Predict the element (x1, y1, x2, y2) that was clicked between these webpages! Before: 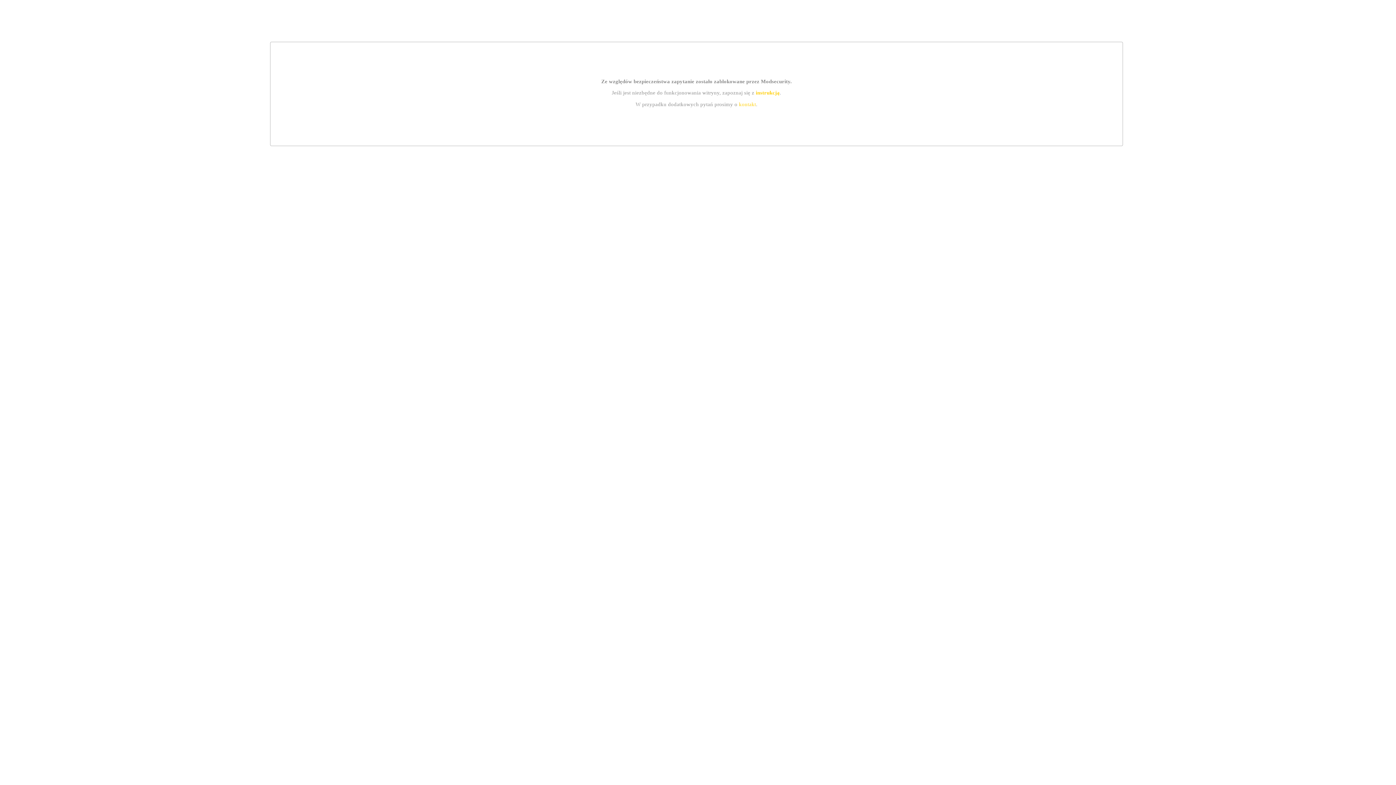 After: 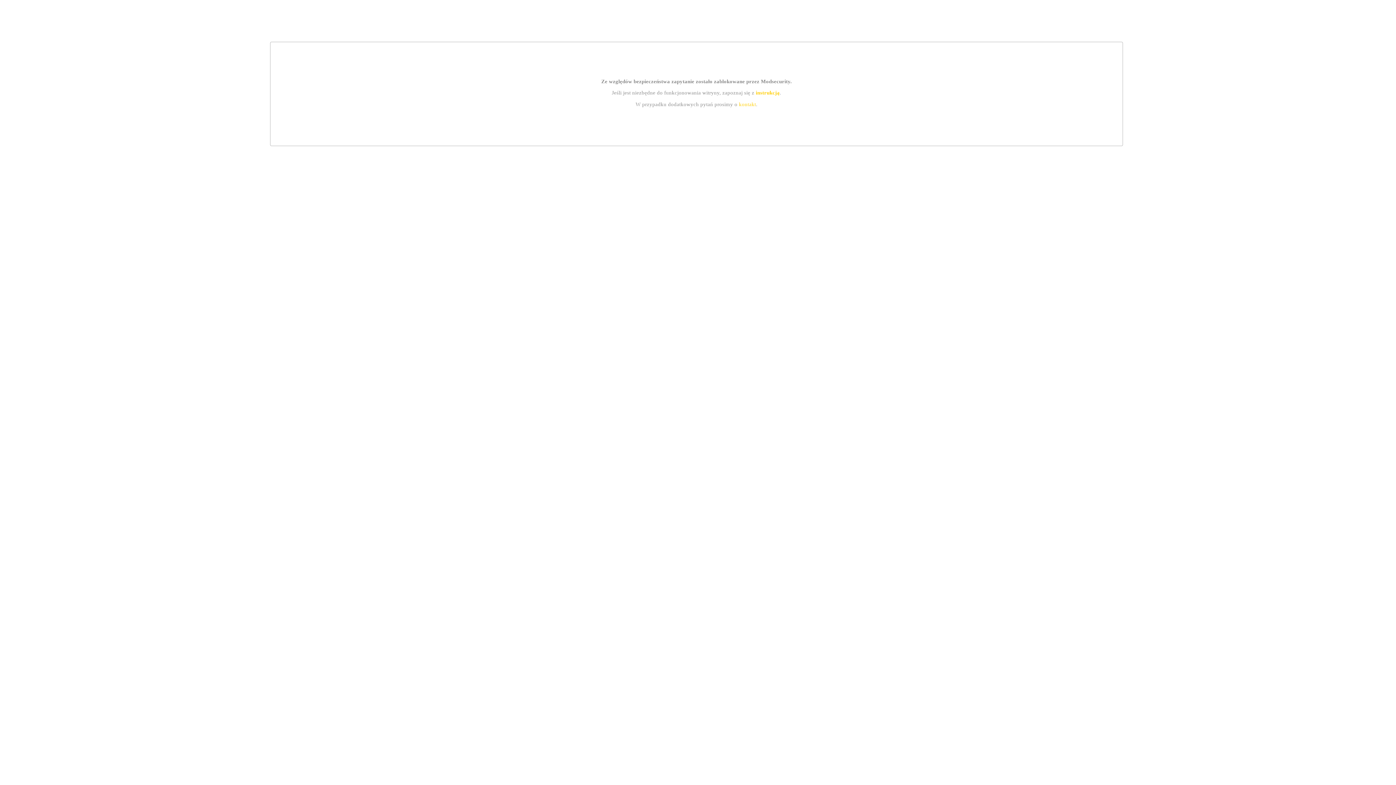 Action: bbox: (755, 89, 779, 95) label: instrukcją